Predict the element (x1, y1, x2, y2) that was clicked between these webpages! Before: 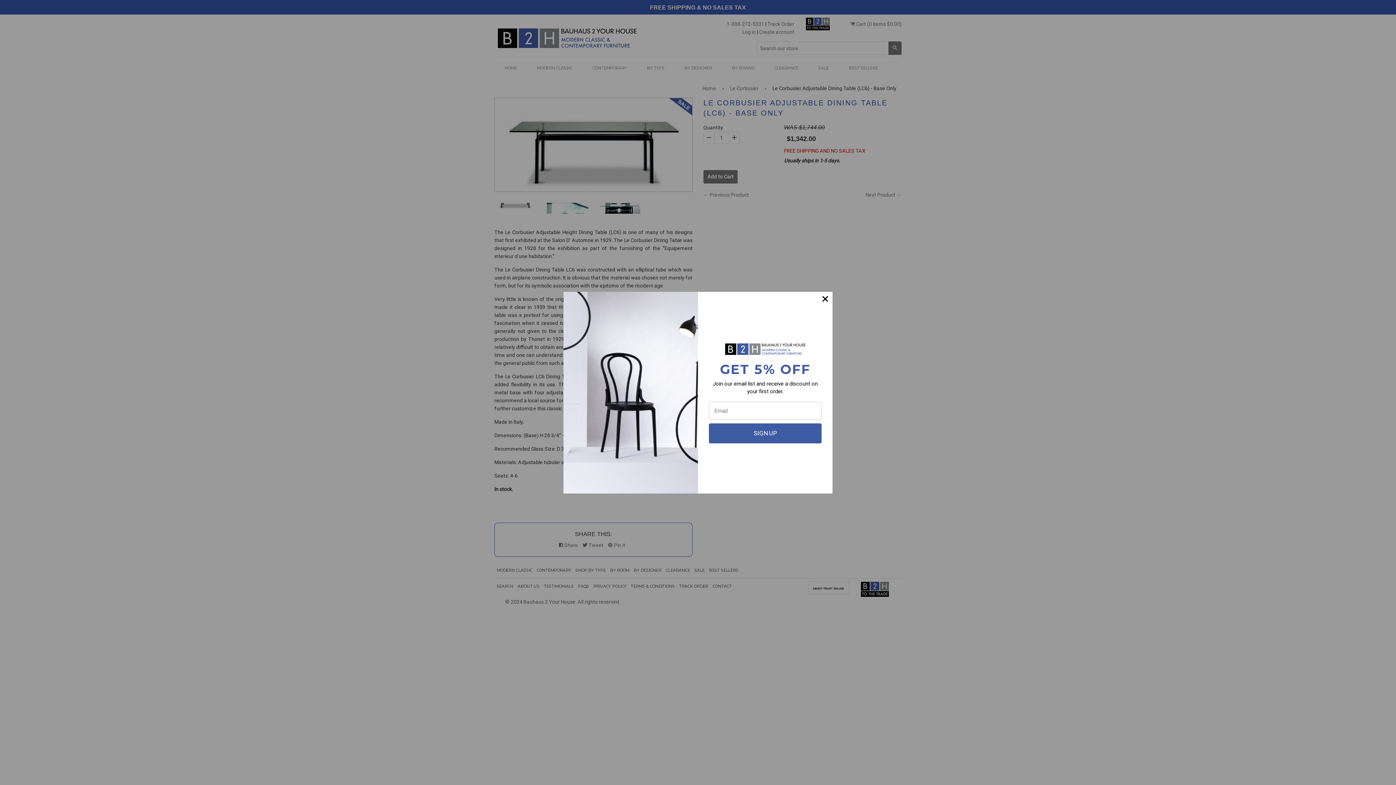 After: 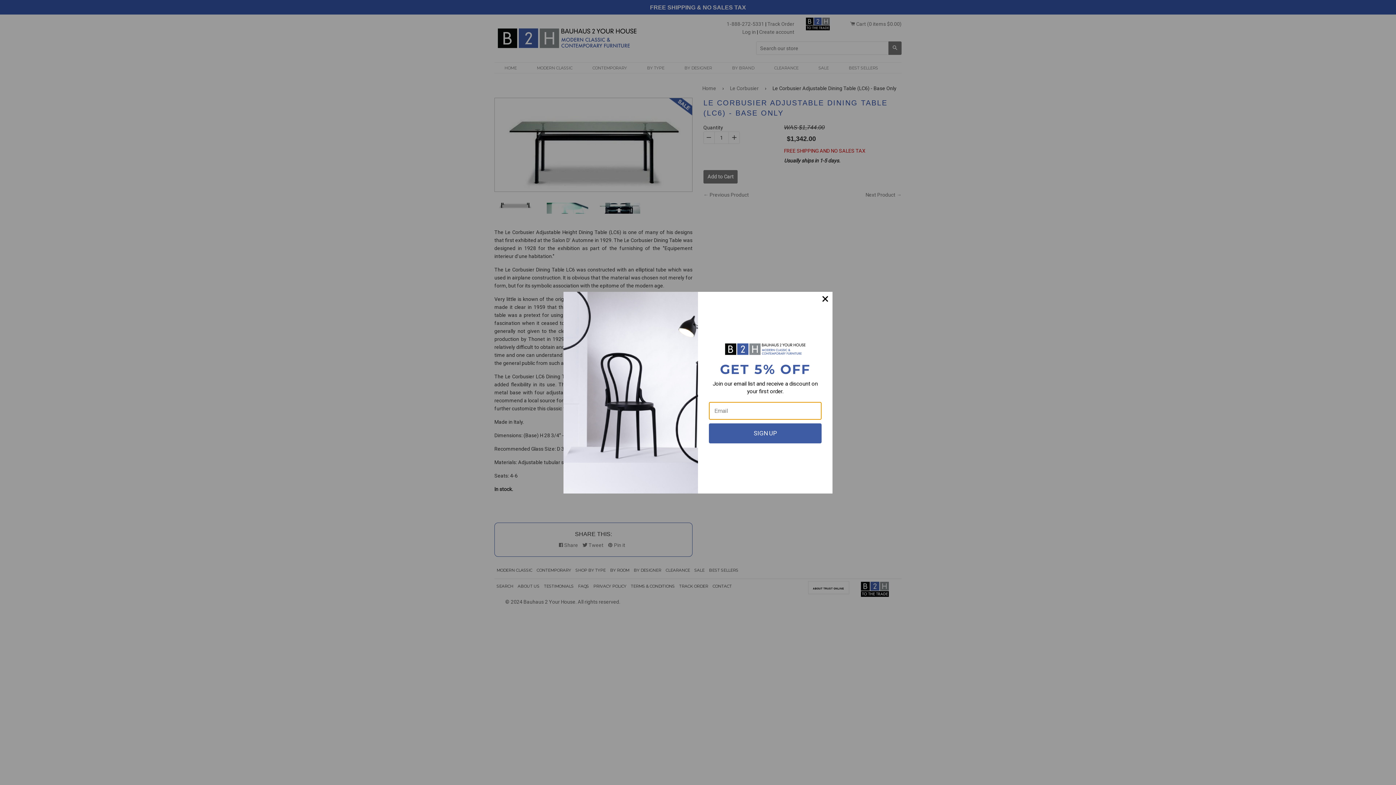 Action: label: SIGN UP bbox: (709, 423, 821, 443)